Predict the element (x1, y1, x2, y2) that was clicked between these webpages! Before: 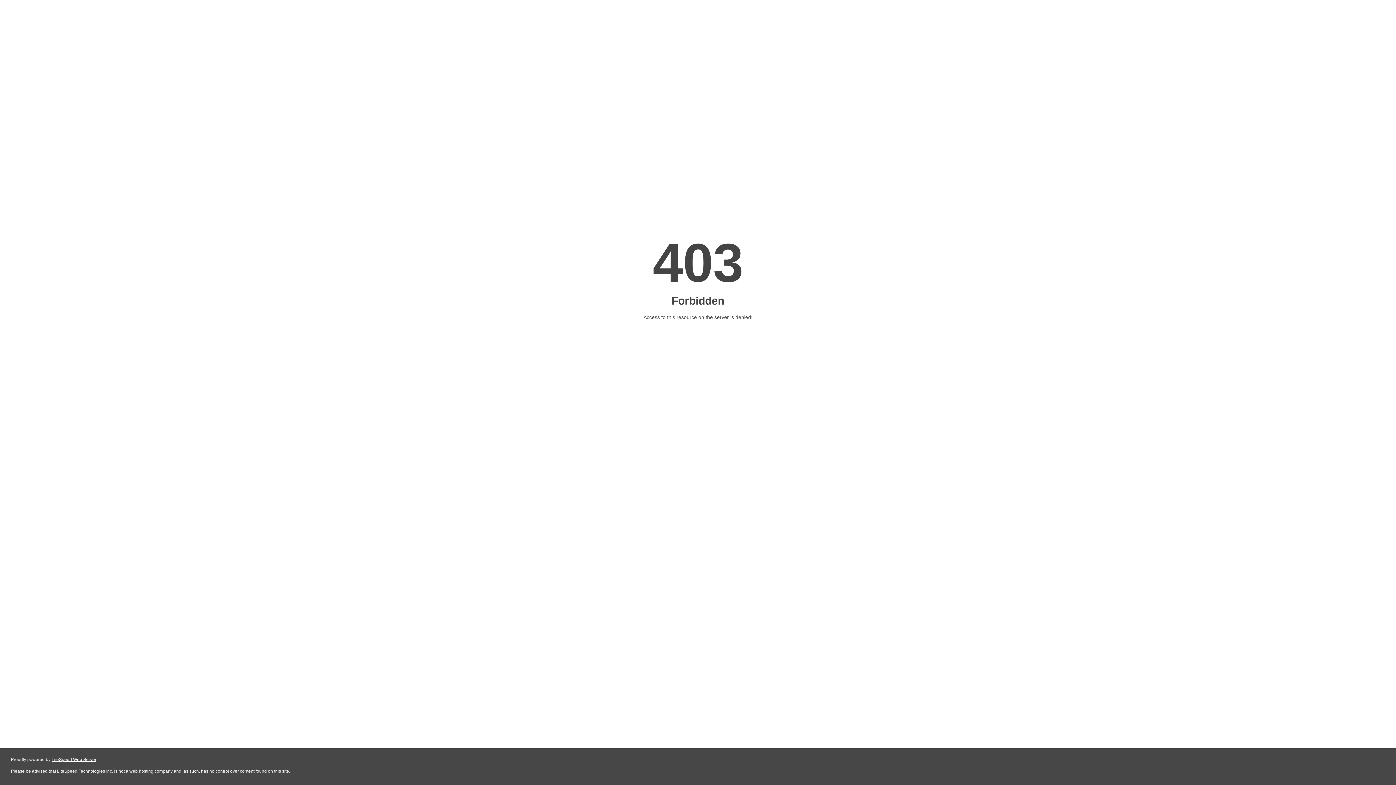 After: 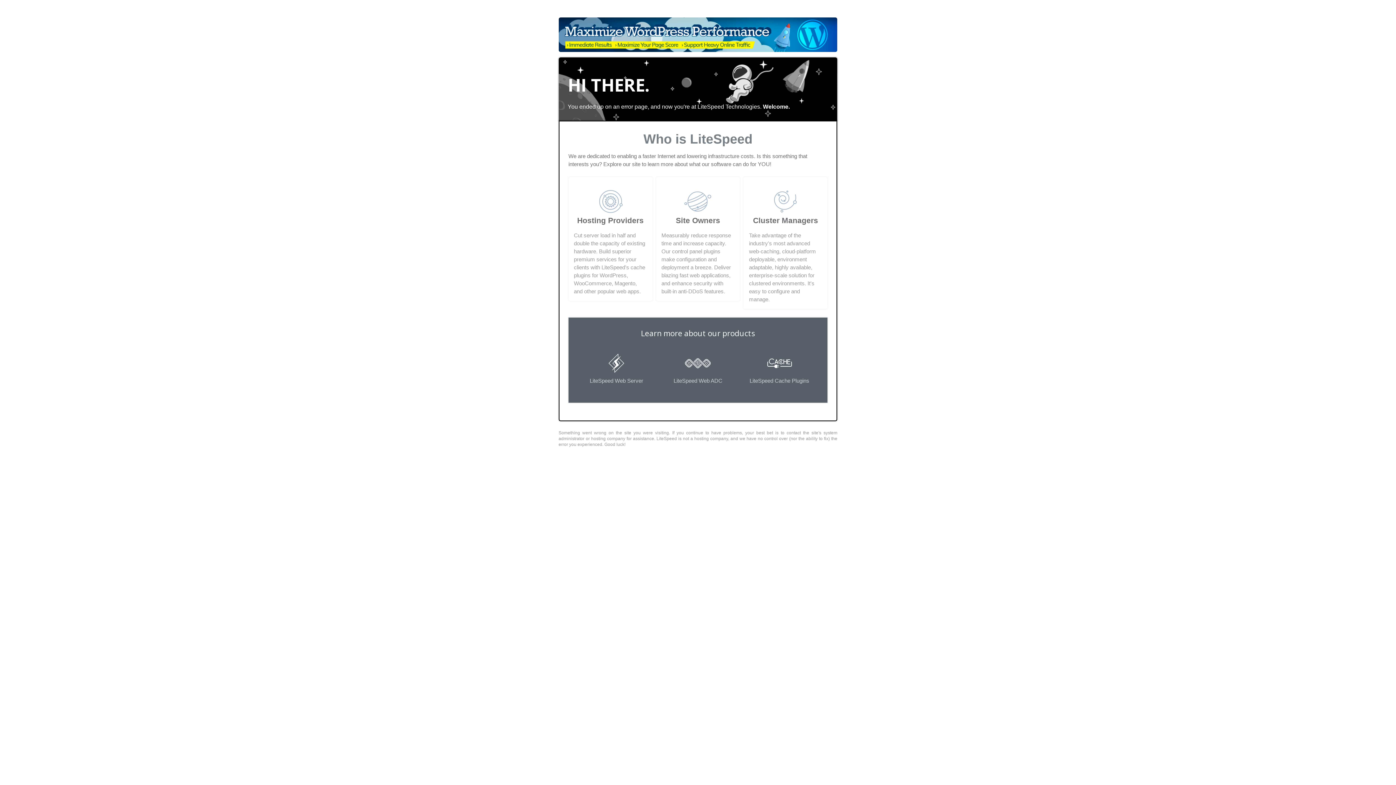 Action: label: LiteSpeed Web Server bbox: (51, 757, 96, 762)